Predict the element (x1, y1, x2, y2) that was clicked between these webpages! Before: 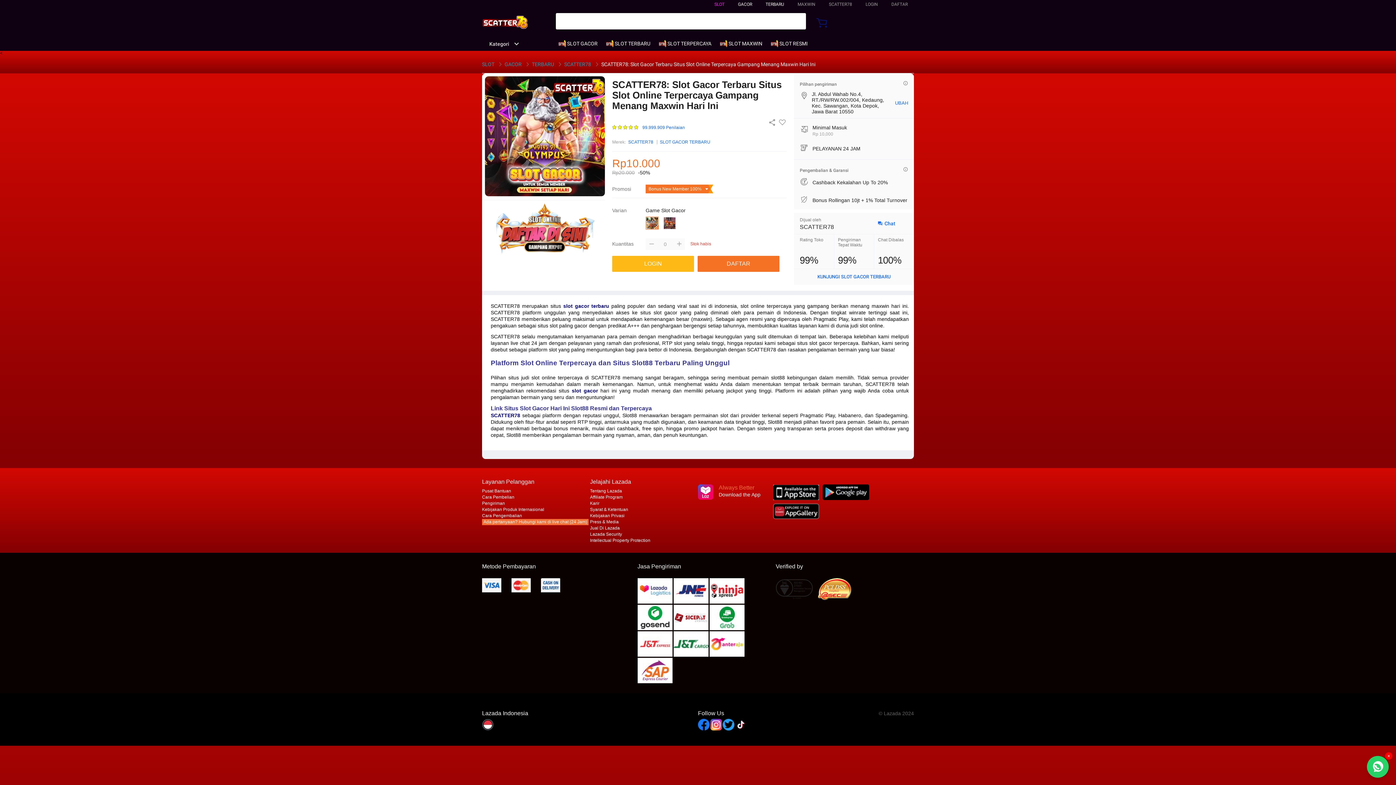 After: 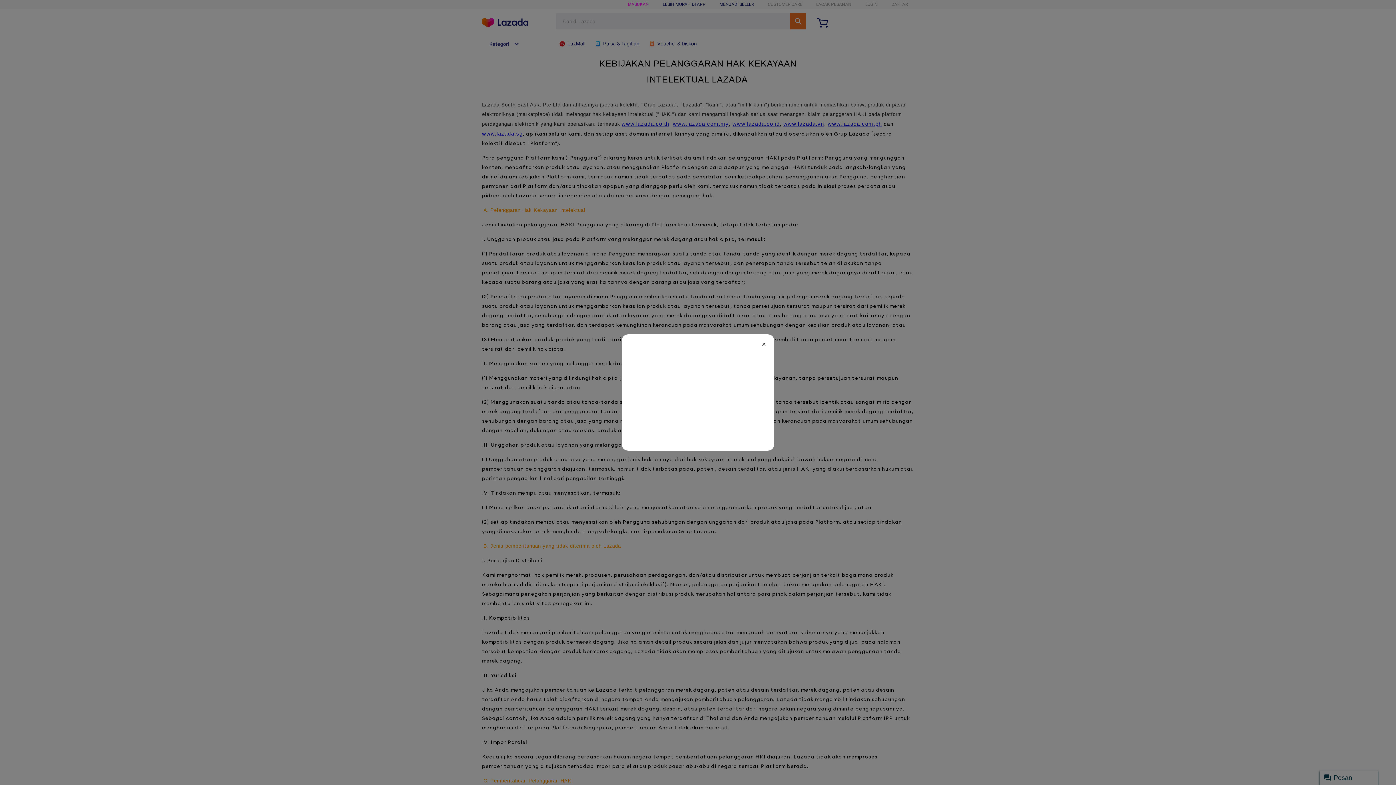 Action: bbox: (590, 538, 650, 543) label: Intellectual Property Protection